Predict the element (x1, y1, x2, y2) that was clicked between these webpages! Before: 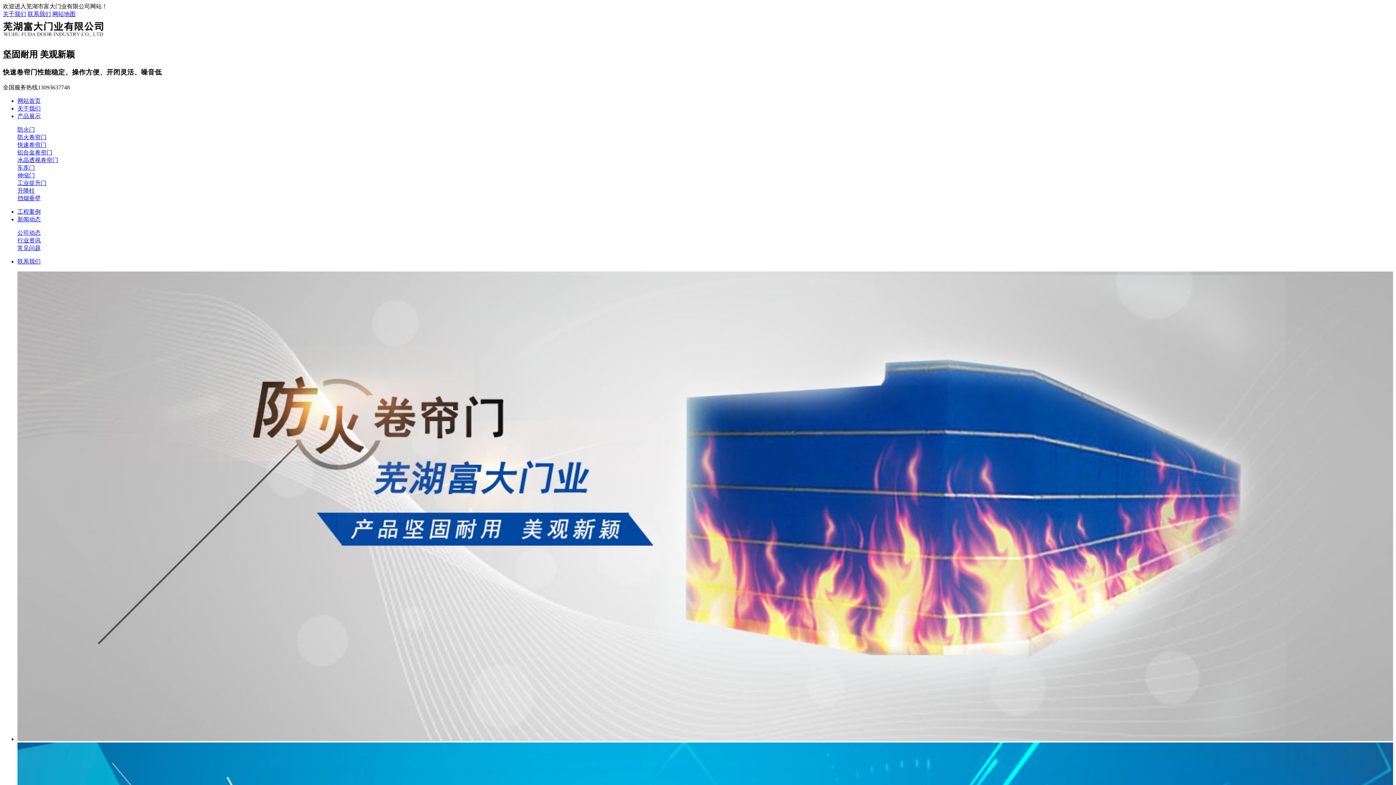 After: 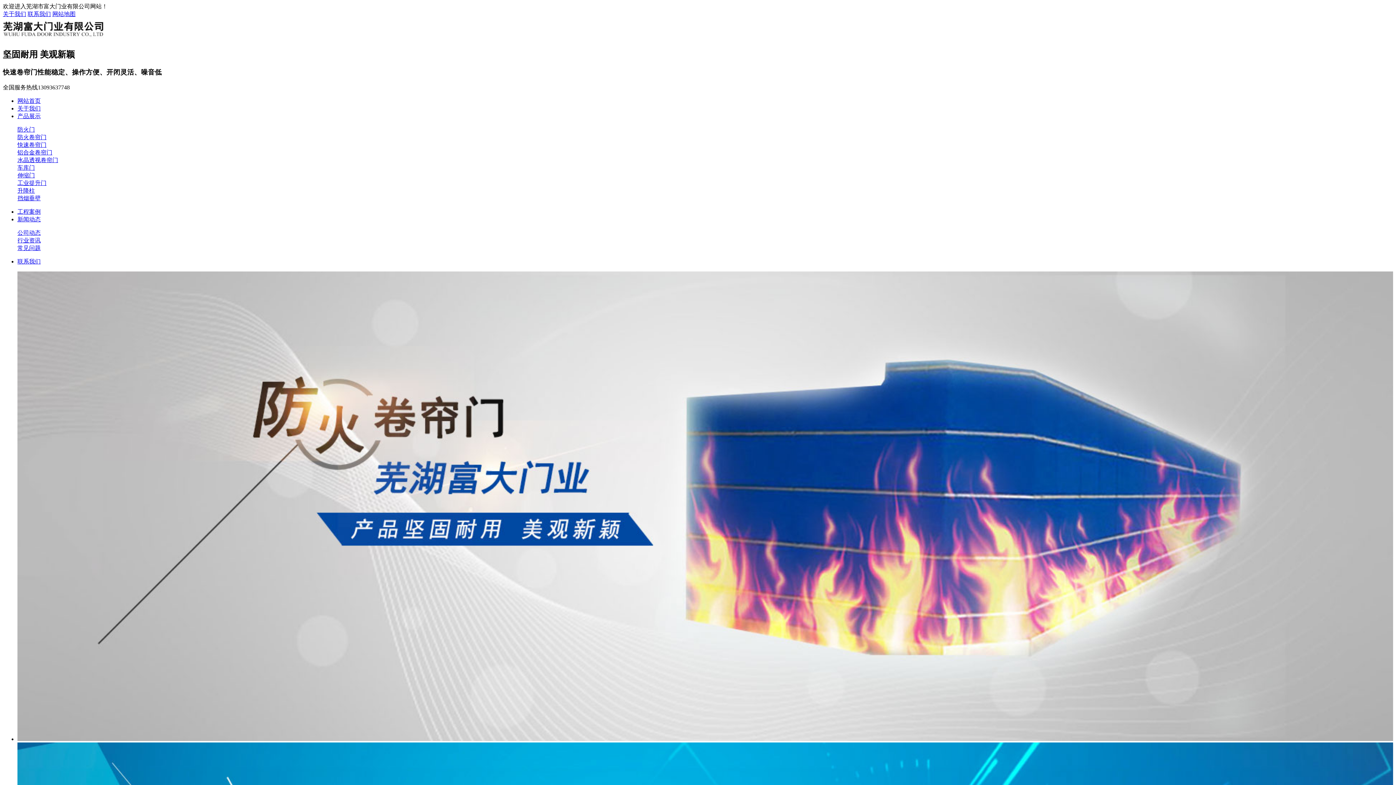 Action: label: 铝合金卷帘门 bbox: (17, 149, 52, 155)